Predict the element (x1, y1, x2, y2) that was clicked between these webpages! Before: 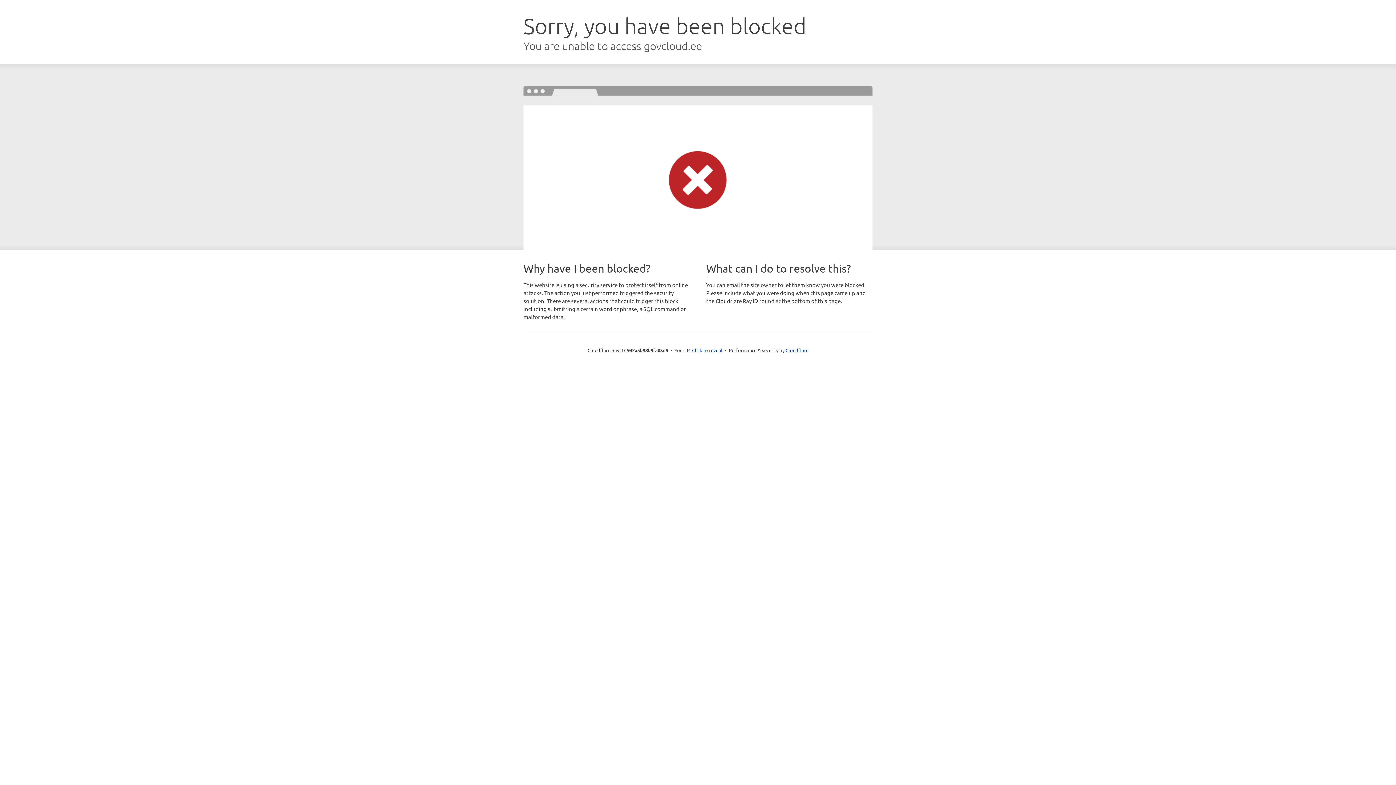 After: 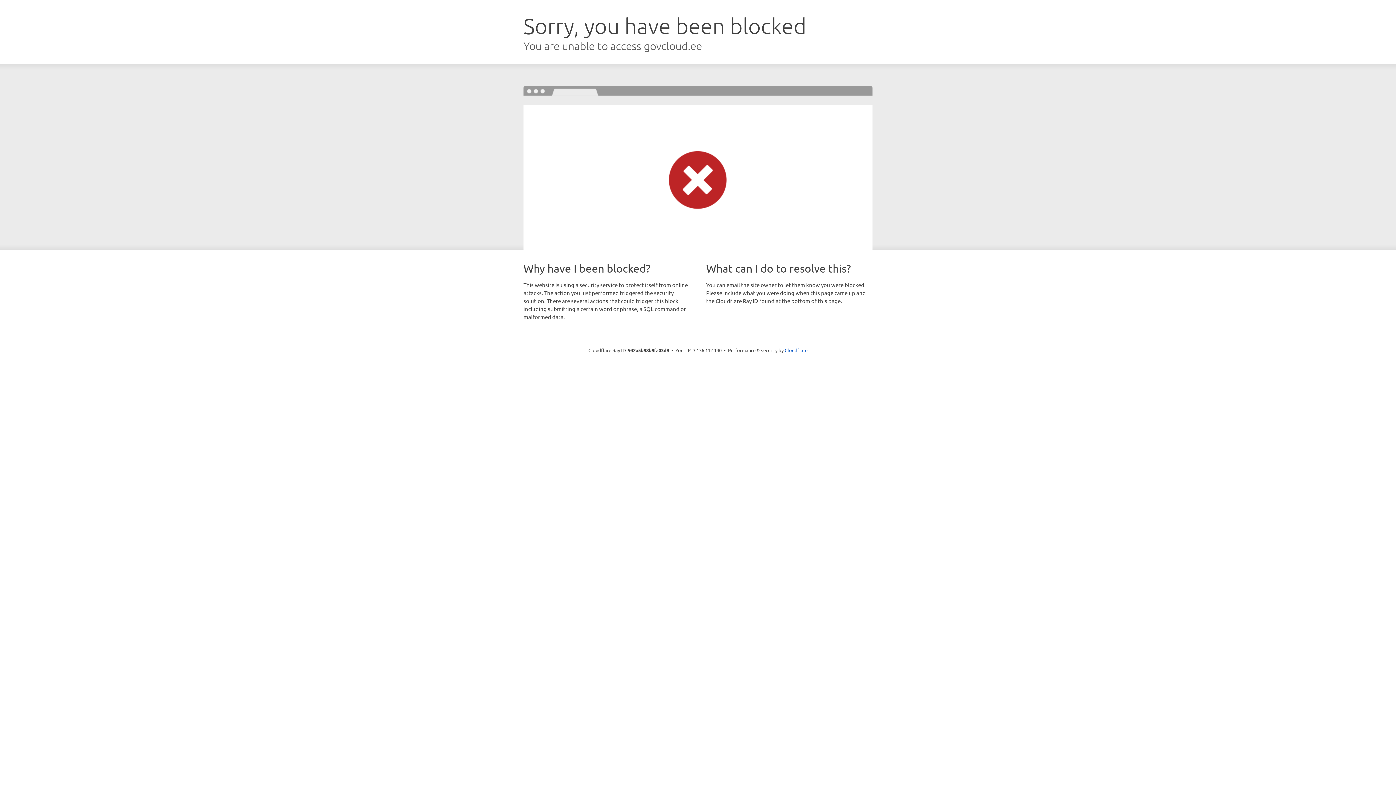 Action: label: Click to reveal bbox: (692, 346, 722, 353)